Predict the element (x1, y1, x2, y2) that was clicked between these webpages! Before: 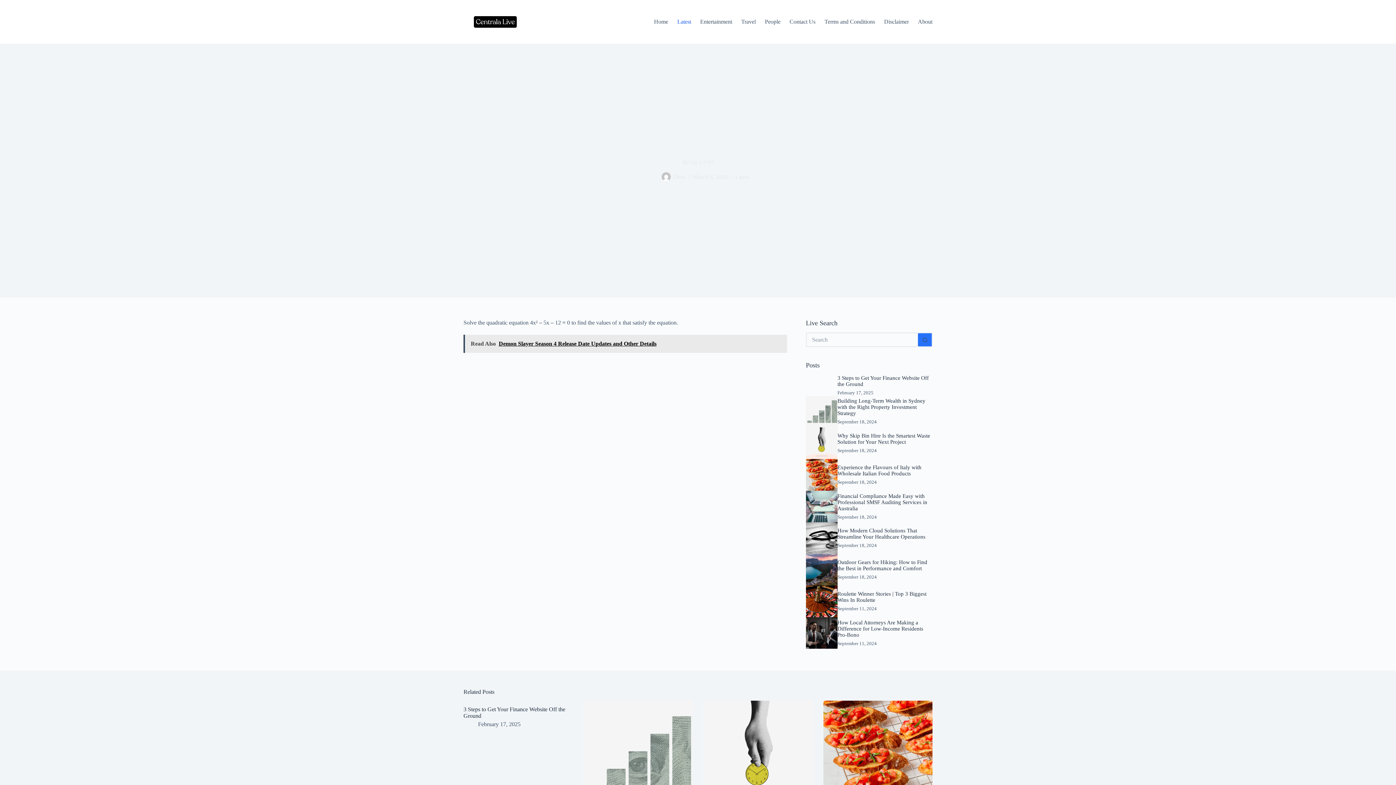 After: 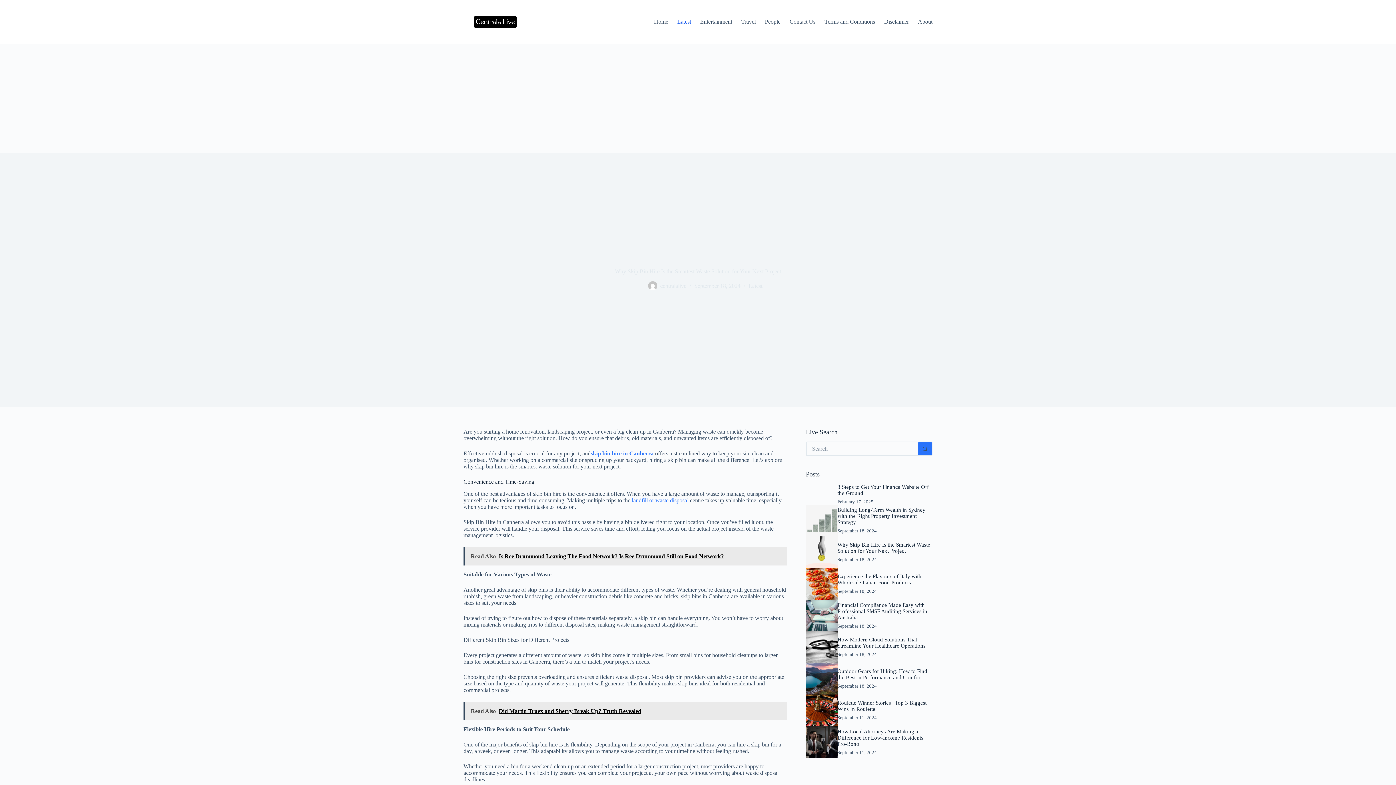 Action: bbox: (806, 427, 837, 459)